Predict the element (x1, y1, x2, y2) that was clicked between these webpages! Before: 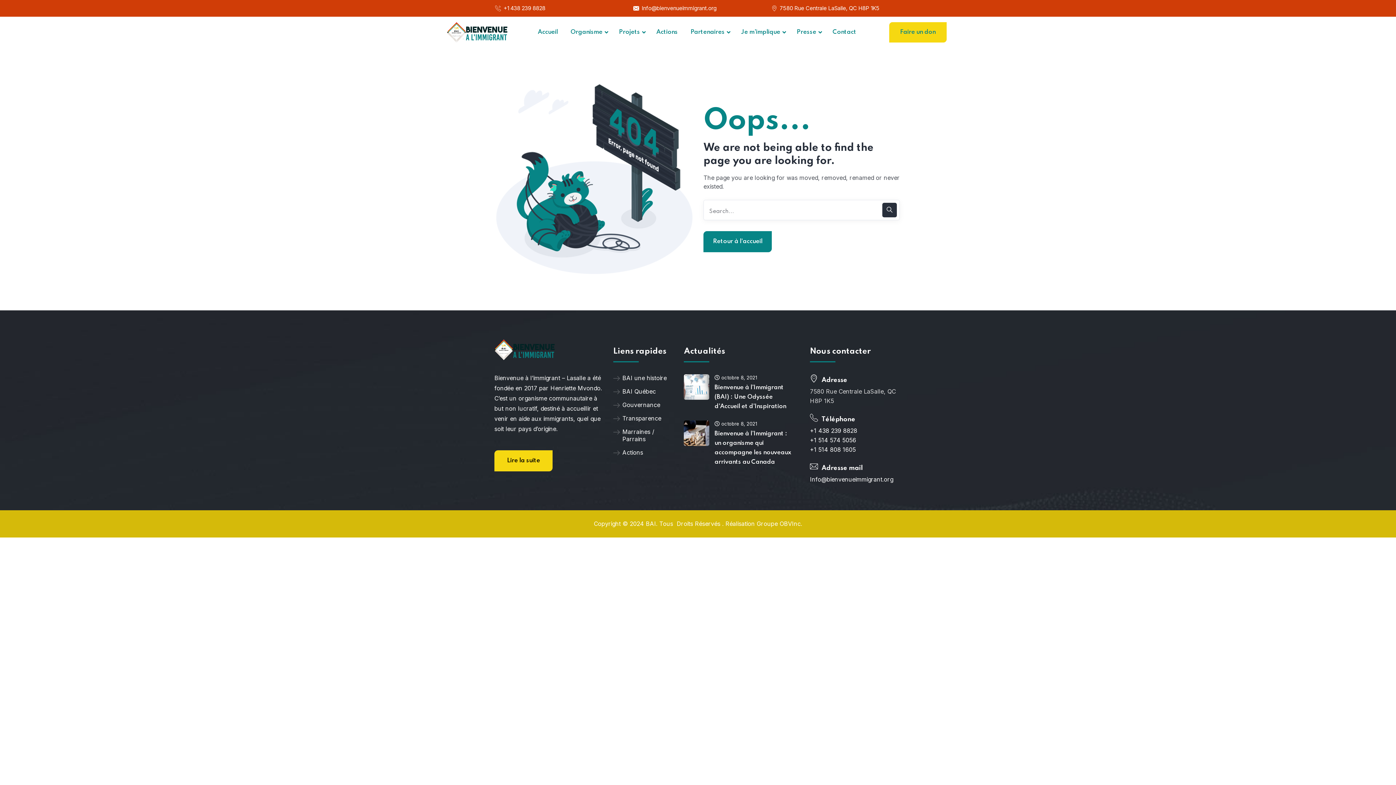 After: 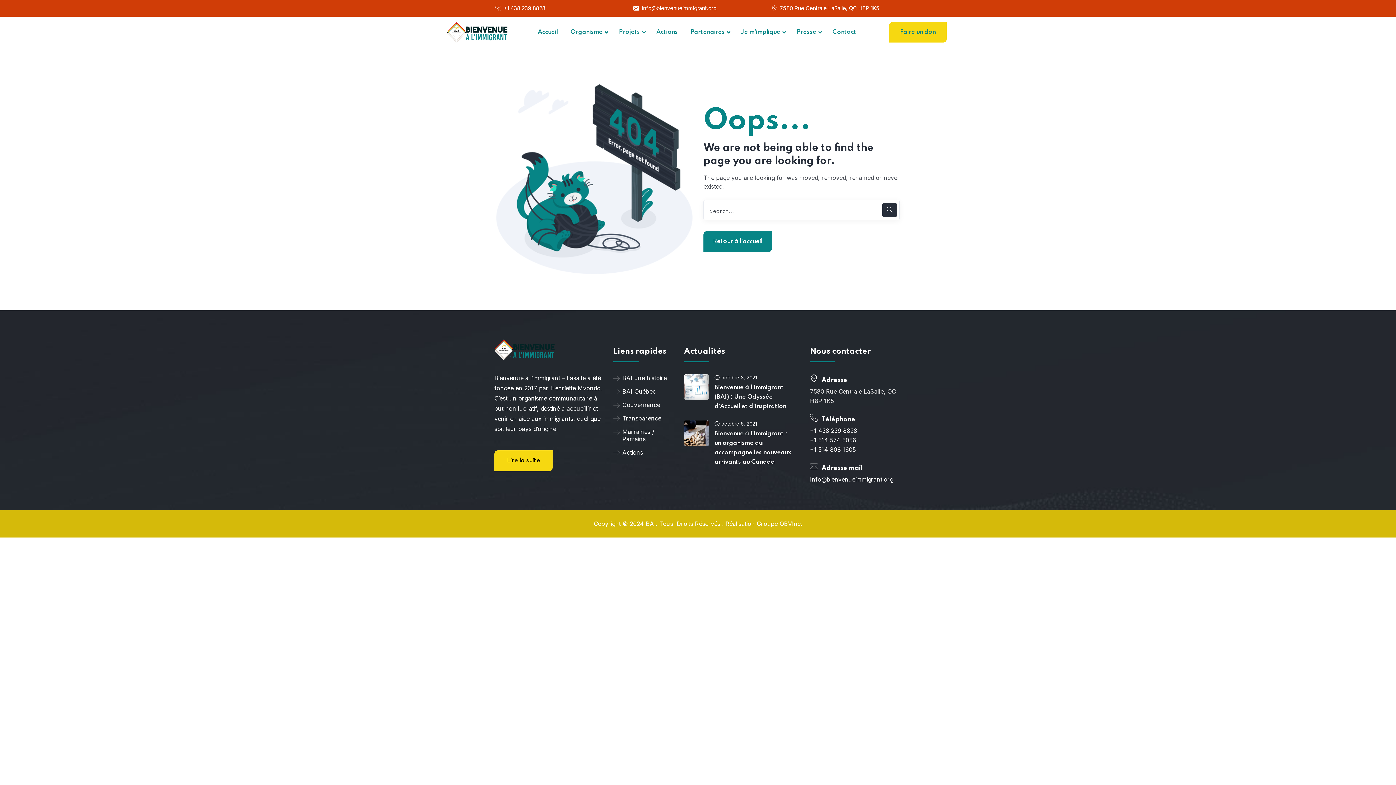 Action: label: Gouvernance bbox: (613, 401, 673, 408)